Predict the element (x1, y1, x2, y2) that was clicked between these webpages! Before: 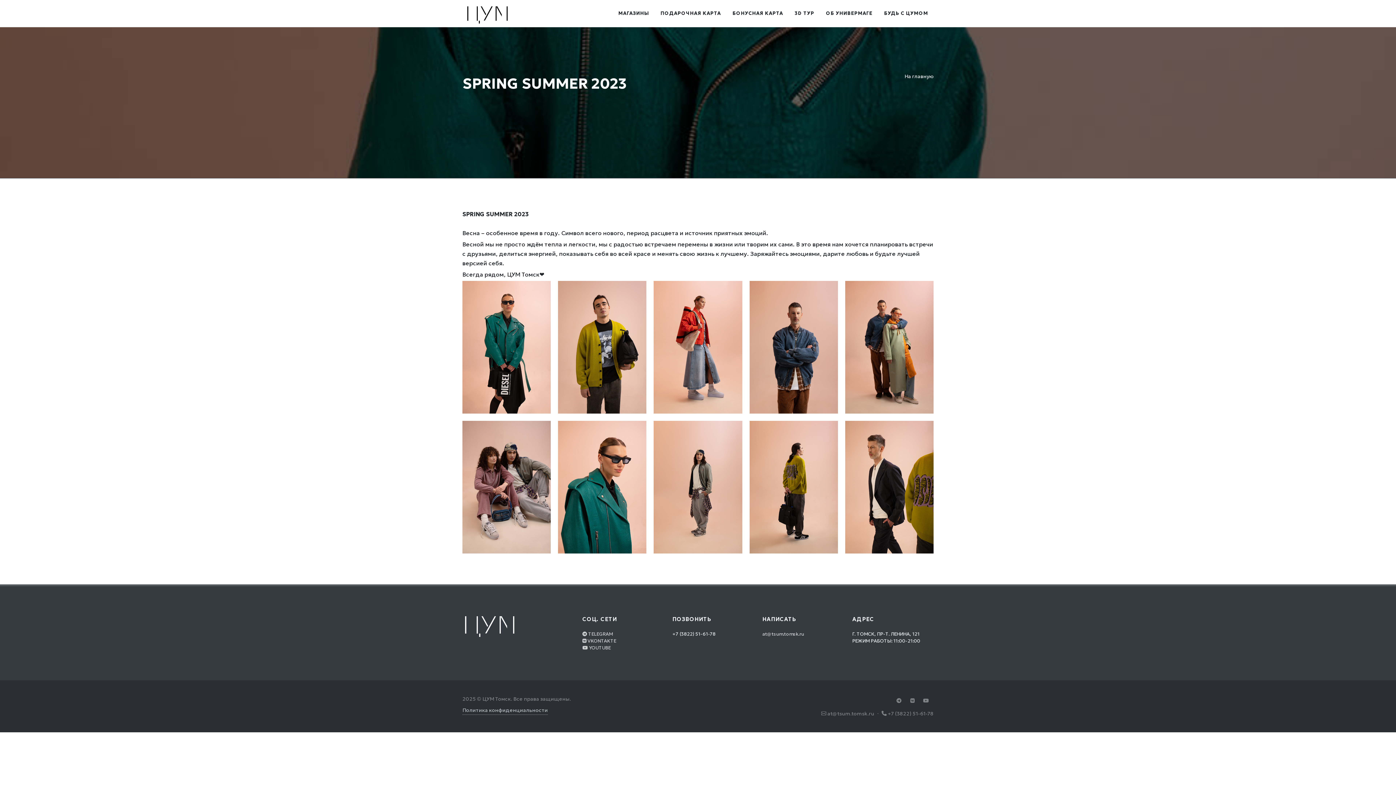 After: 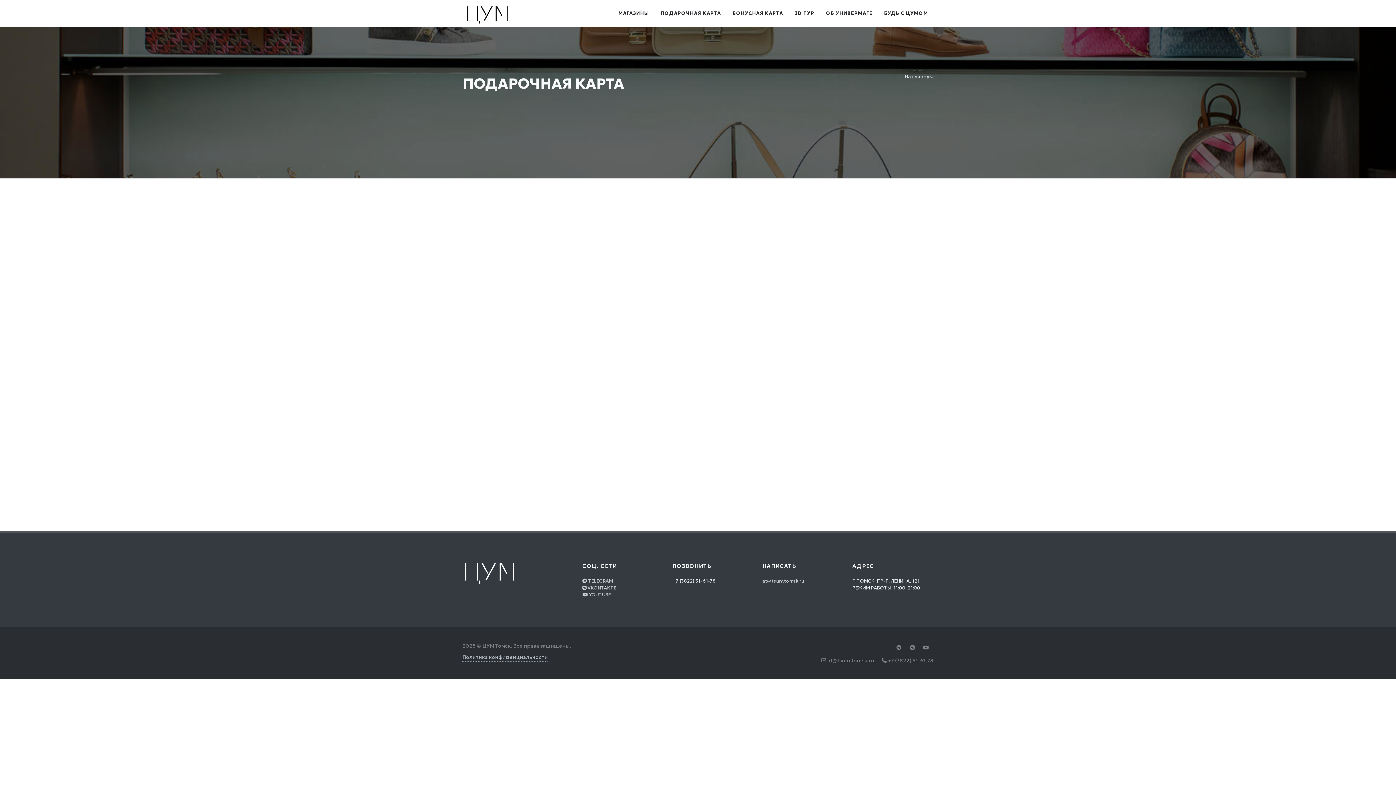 Action: bbox: (655, 4, 726, 22) label: ПОДАРОЧНАЯ КАРТА